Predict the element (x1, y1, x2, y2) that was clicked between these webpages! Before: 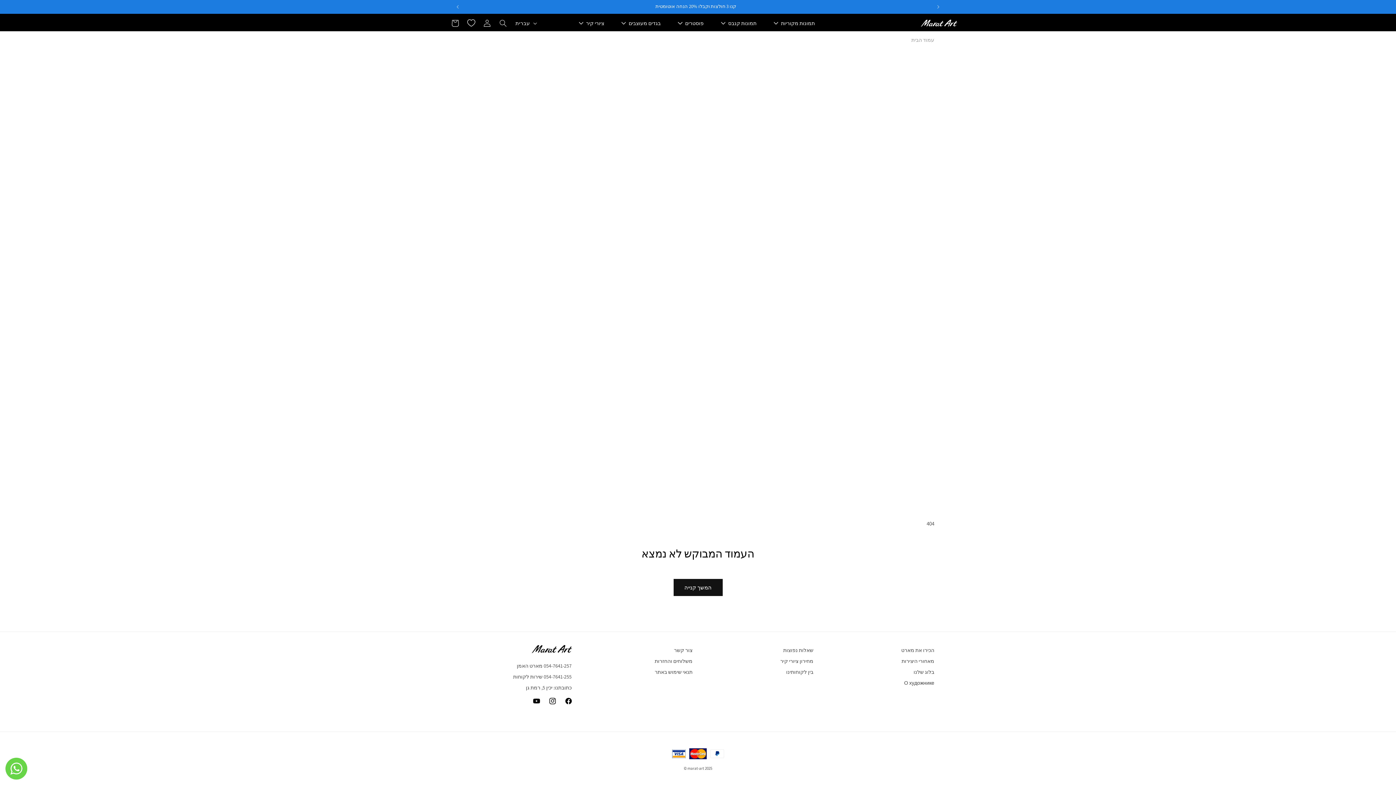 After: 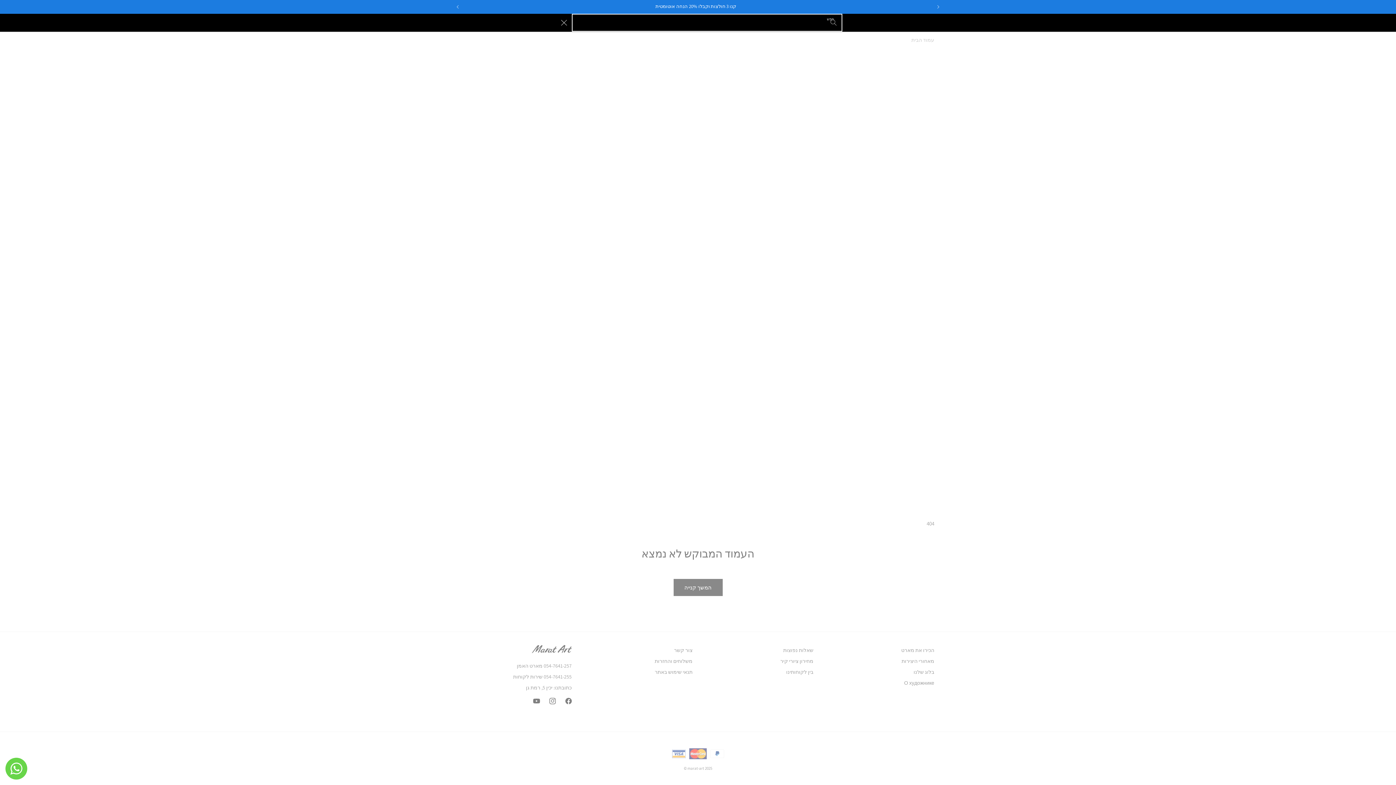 Action: bbox: (495, 15, 511, 31) label: חפש